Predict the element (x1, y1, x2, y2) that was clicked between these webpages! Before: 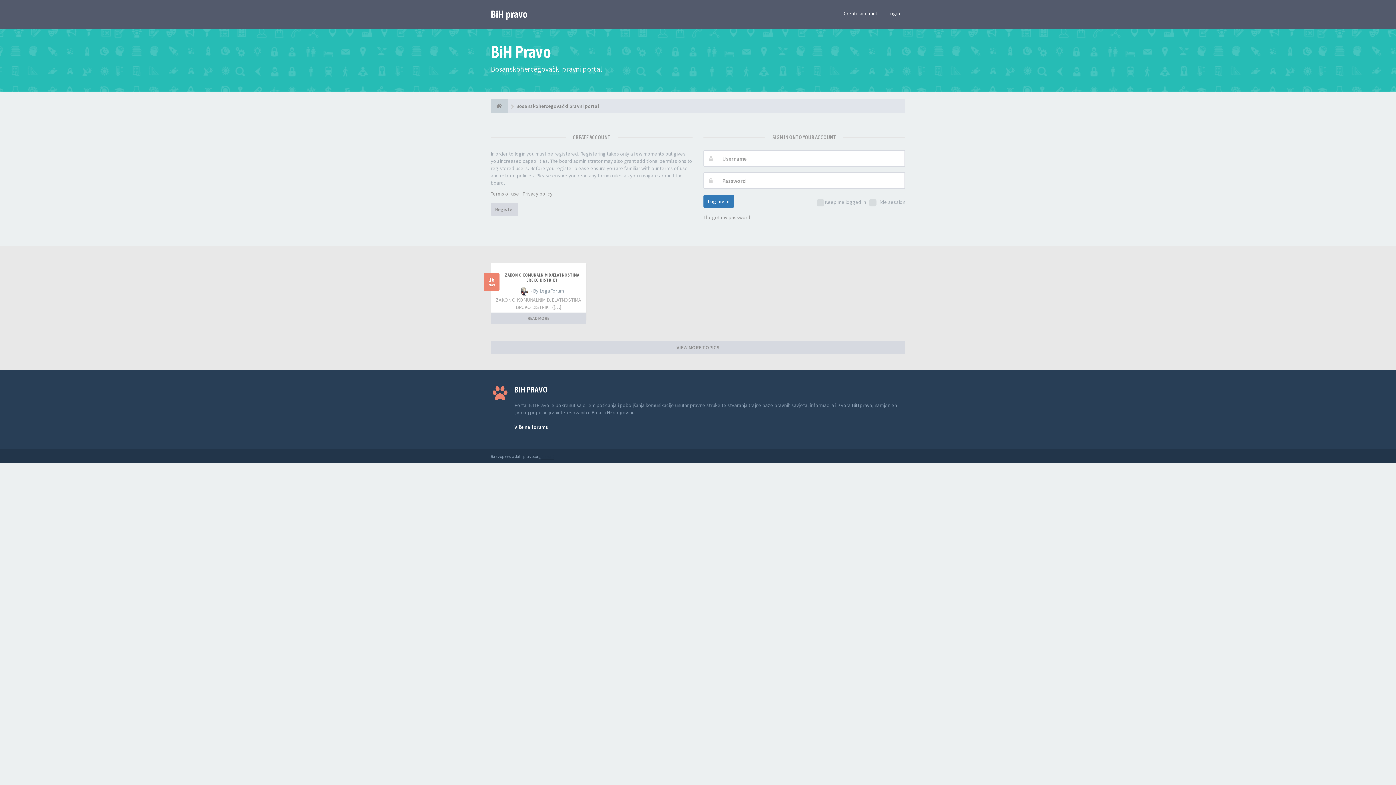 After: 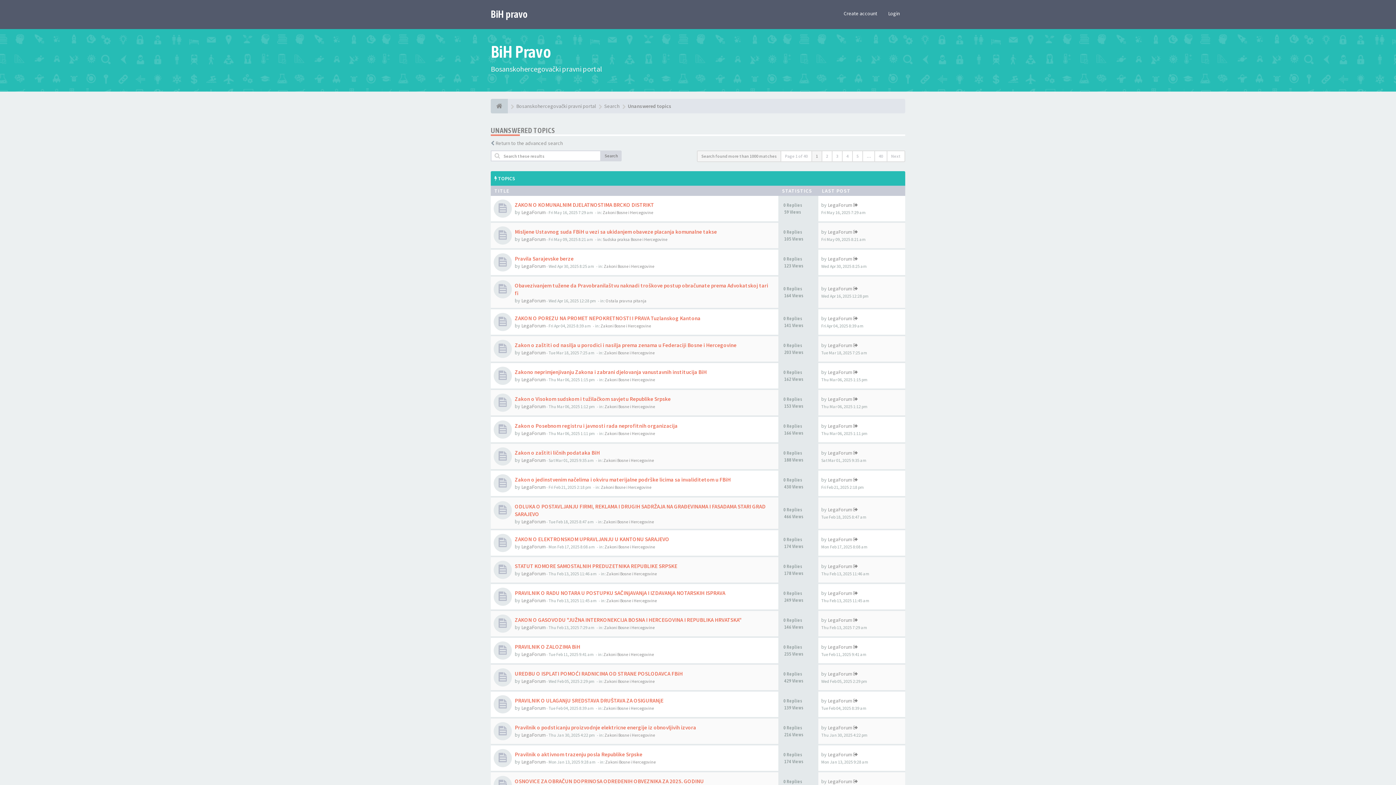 Action: bbox: (514, 423, 548, 430) label: Više na forumu